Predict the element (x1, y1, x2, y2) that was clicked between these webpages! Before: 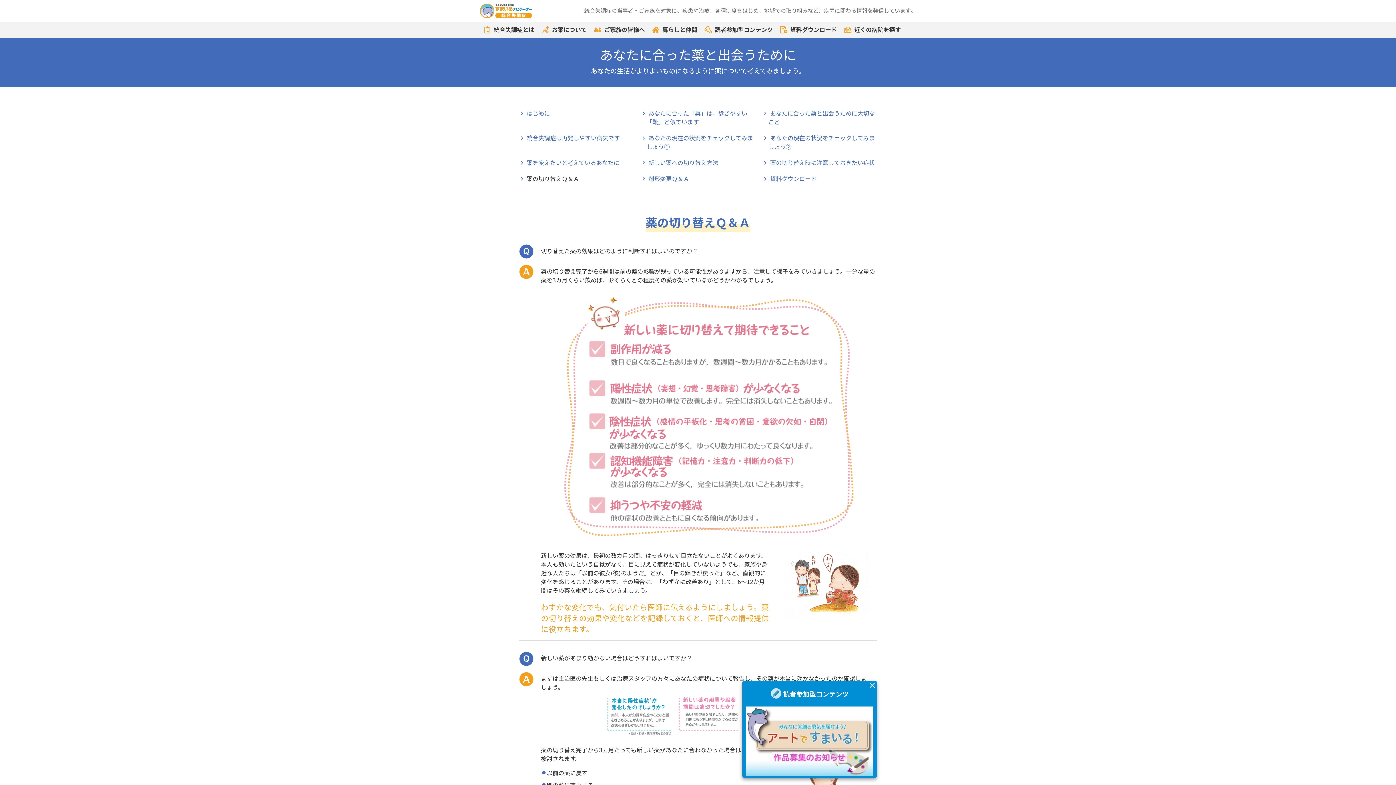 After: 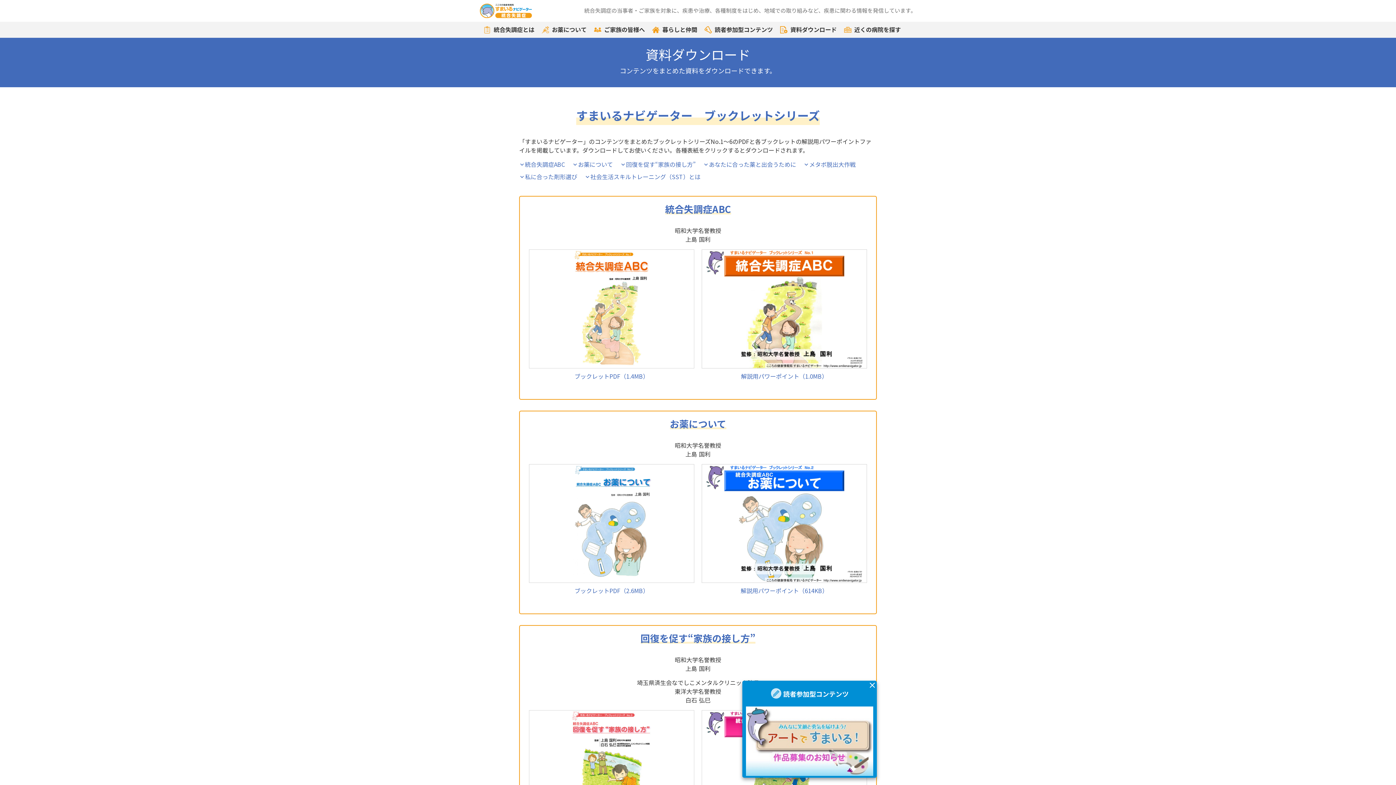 Action: bbox: (776, 21, 840, 37) label: 資料ダウンロード